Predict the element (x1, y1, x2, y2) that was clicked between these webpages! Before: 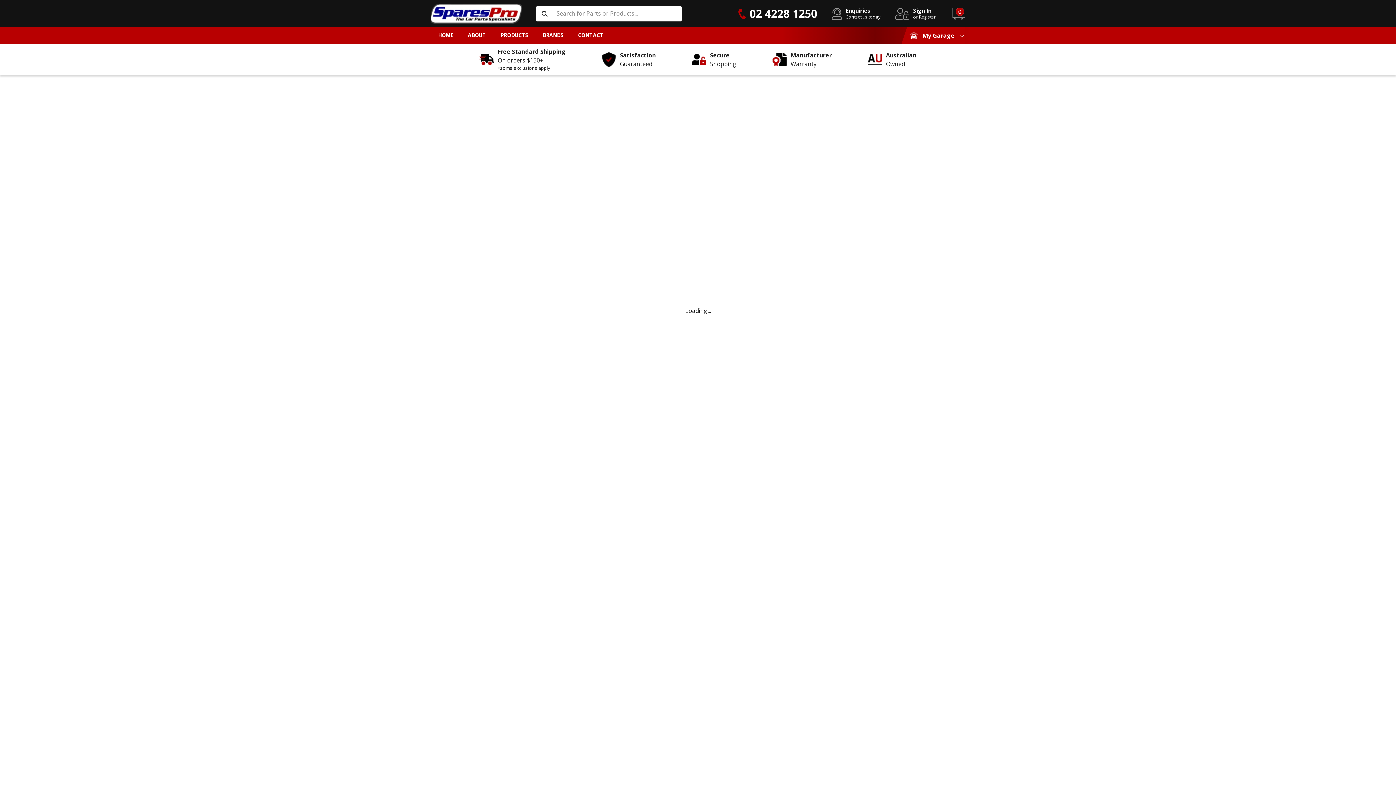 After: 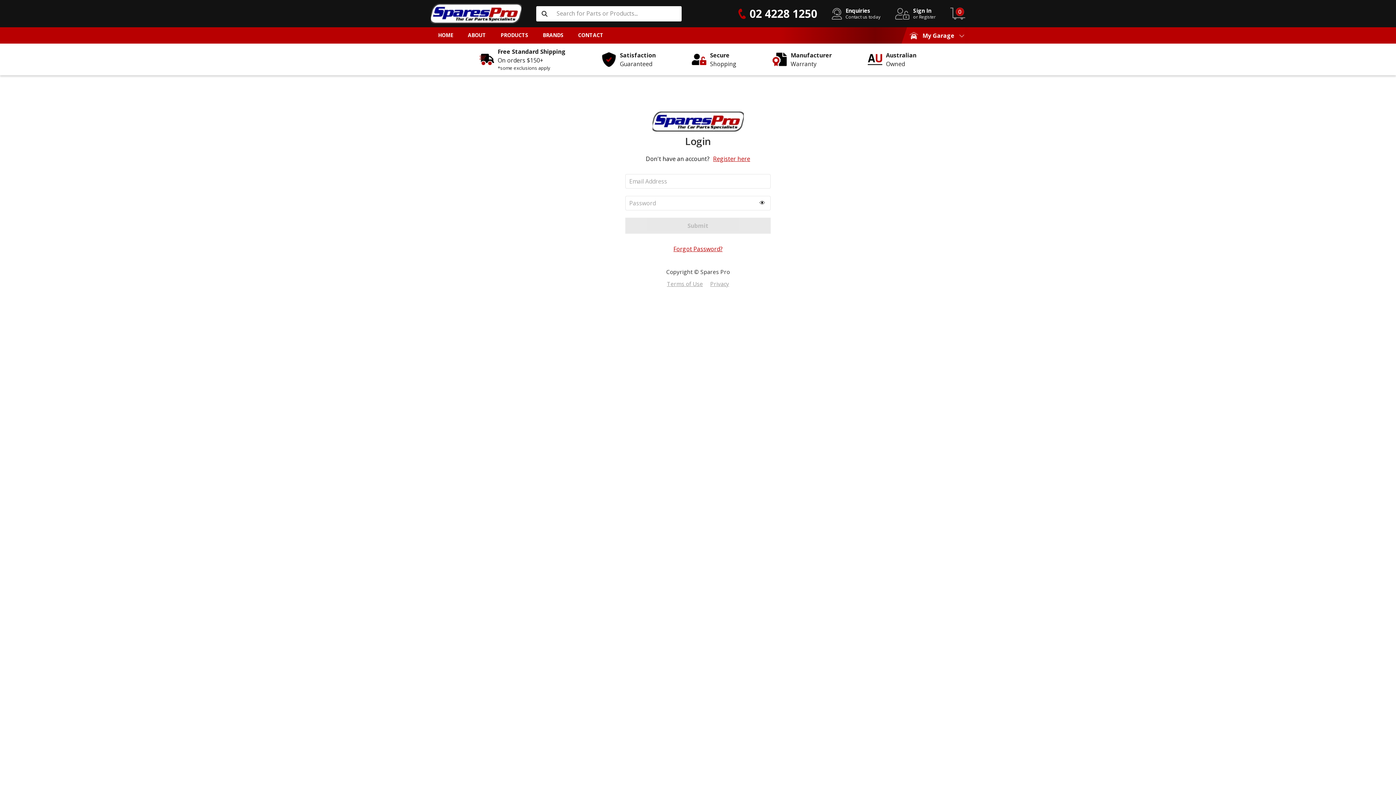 Action: bbox: (895, 1, 936, 14) label: Sign In

or Register